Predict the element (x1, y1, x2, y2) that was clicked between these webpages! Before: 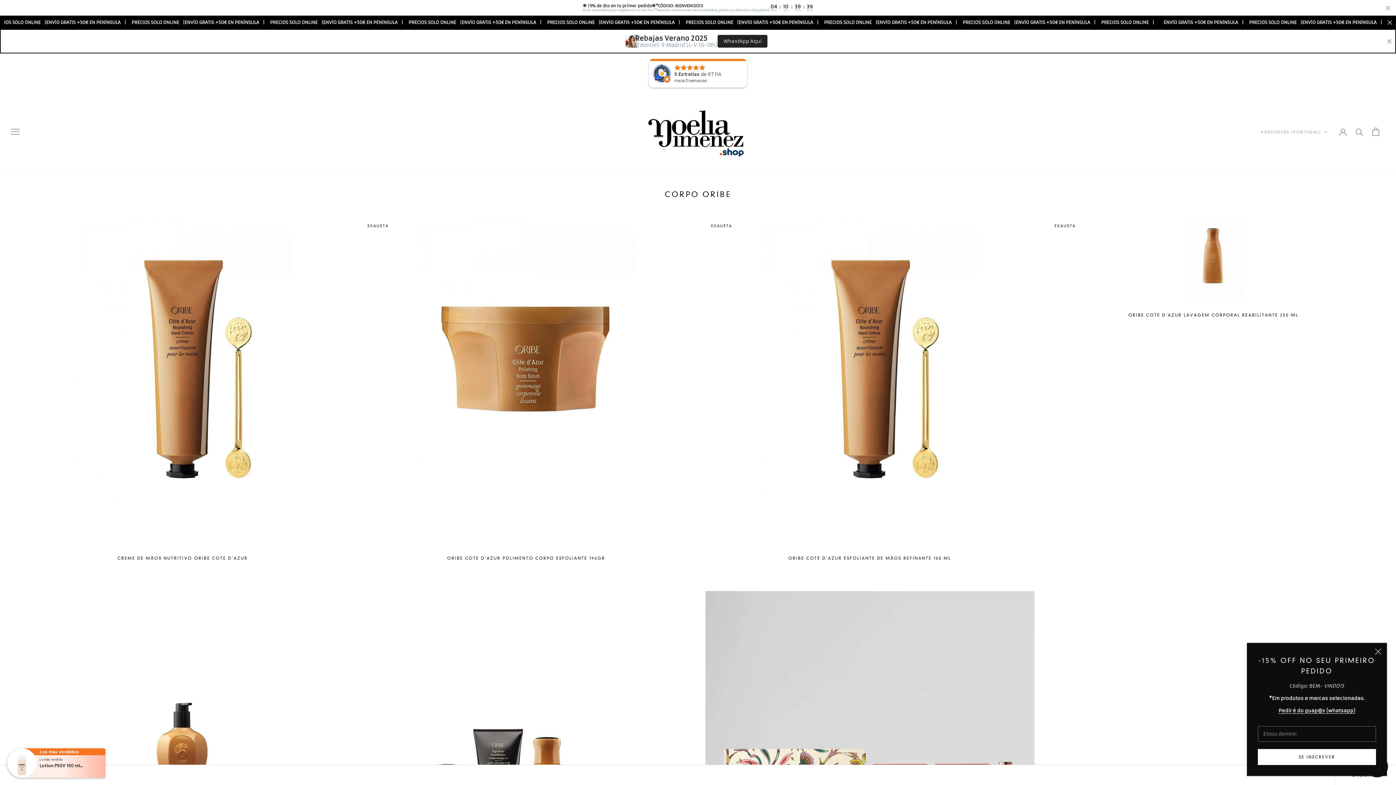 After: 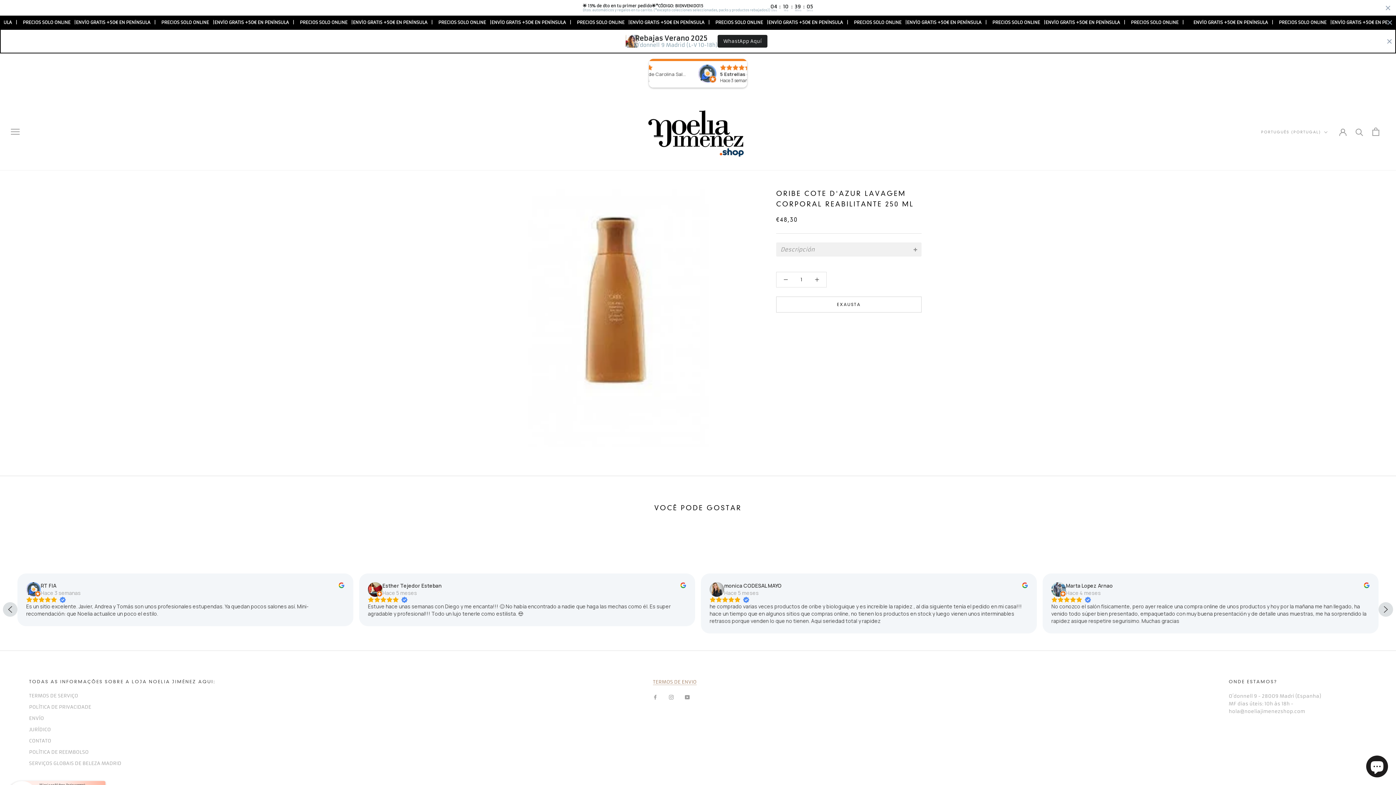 Action: bbox: (1049, 218, 1378, 304)